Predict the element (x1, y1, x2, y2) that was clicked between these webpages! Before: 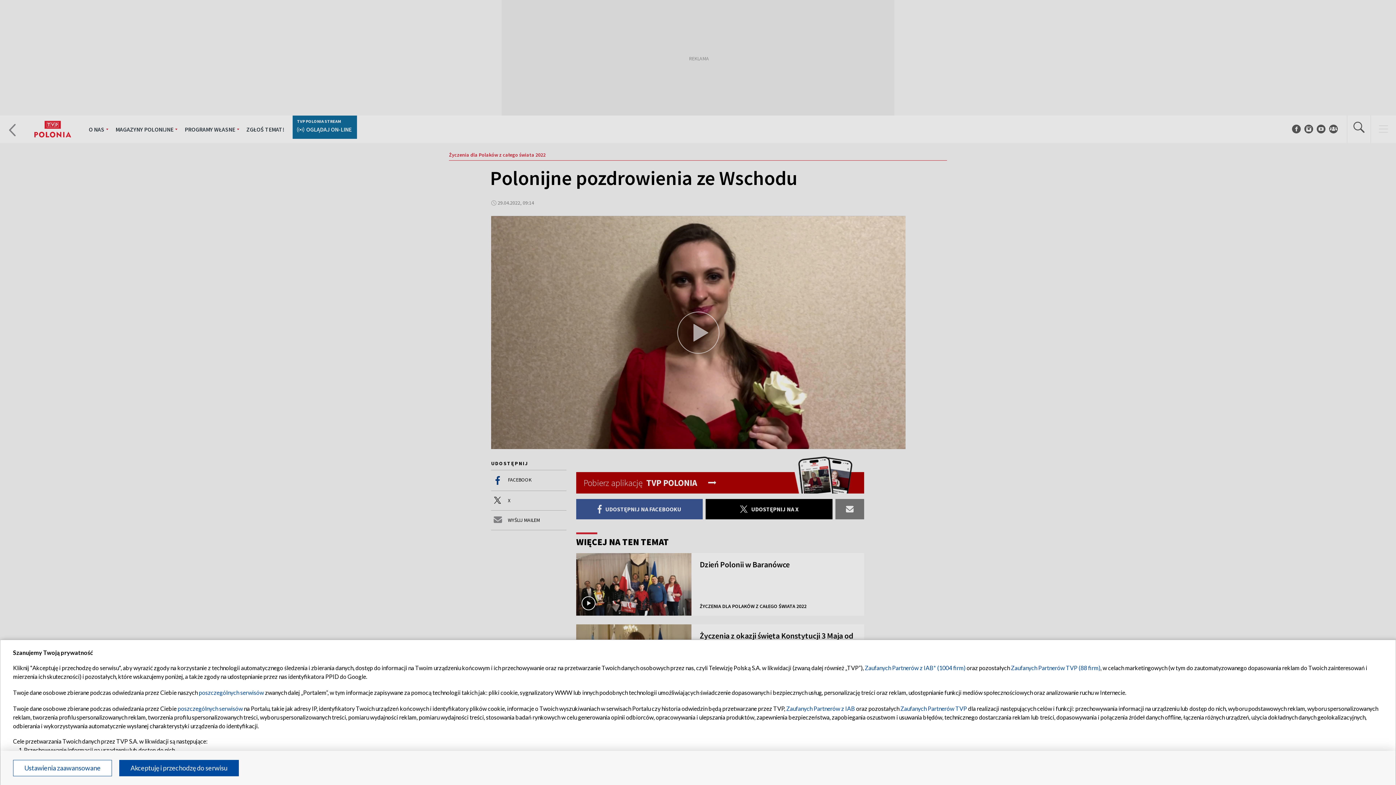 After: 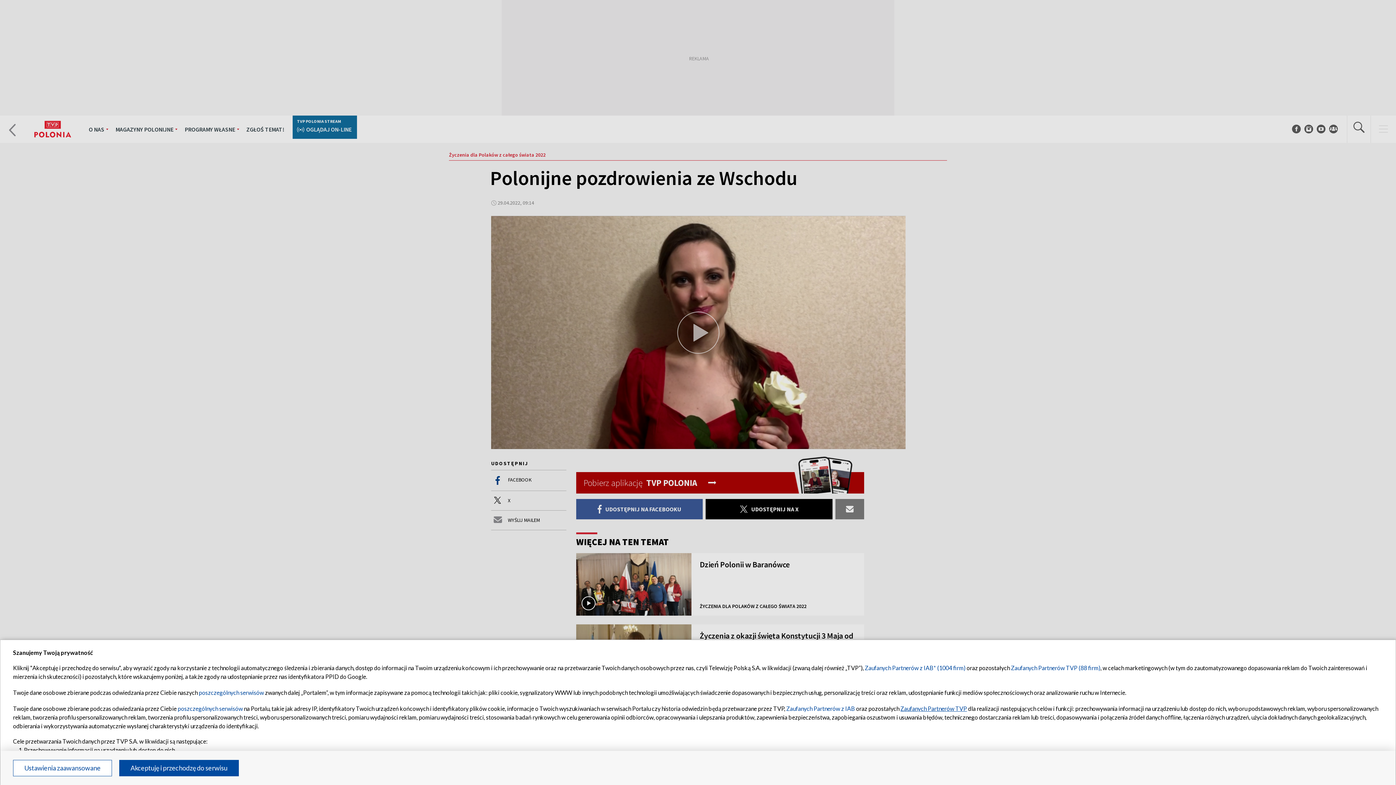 Action: bbox: (900, 705, 967, 712) label: Zaufanych Partnerów TVP